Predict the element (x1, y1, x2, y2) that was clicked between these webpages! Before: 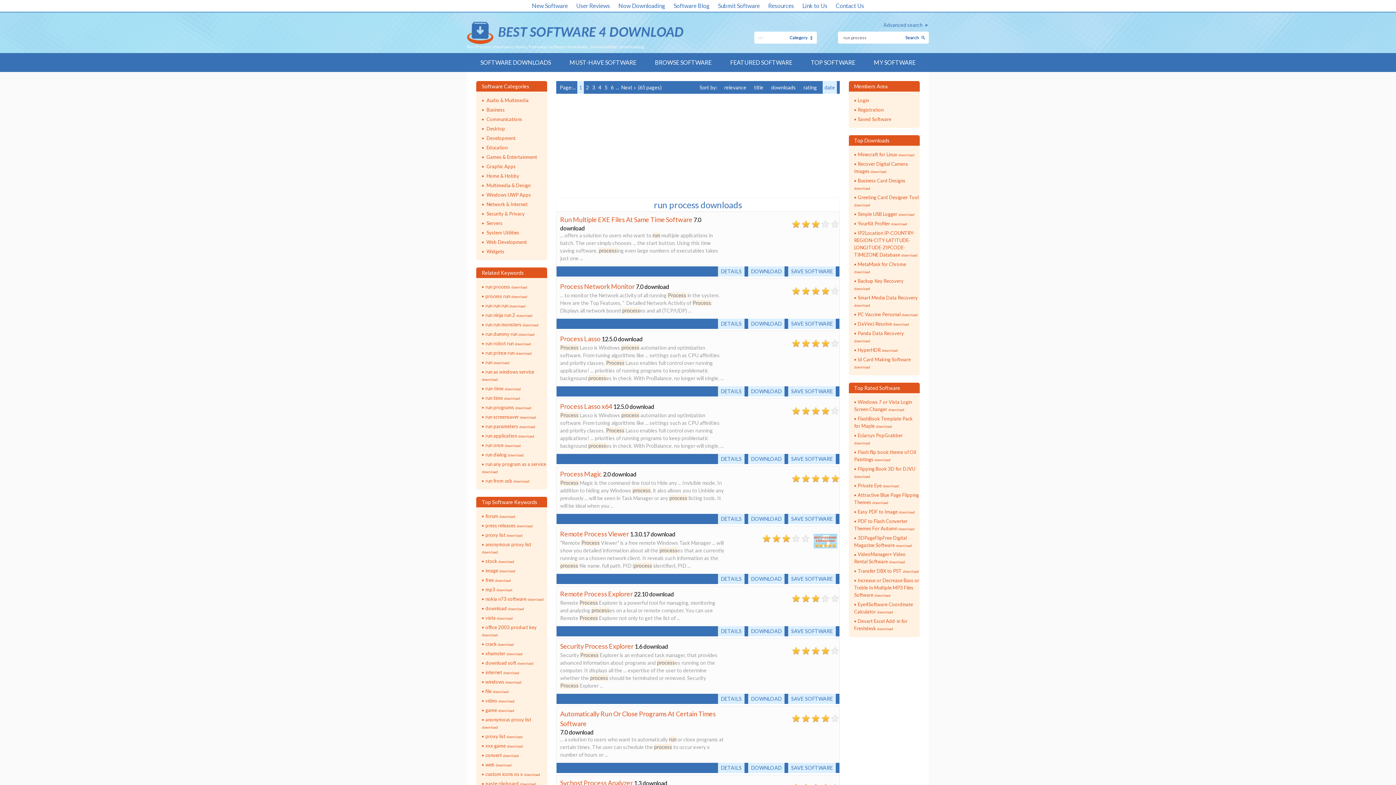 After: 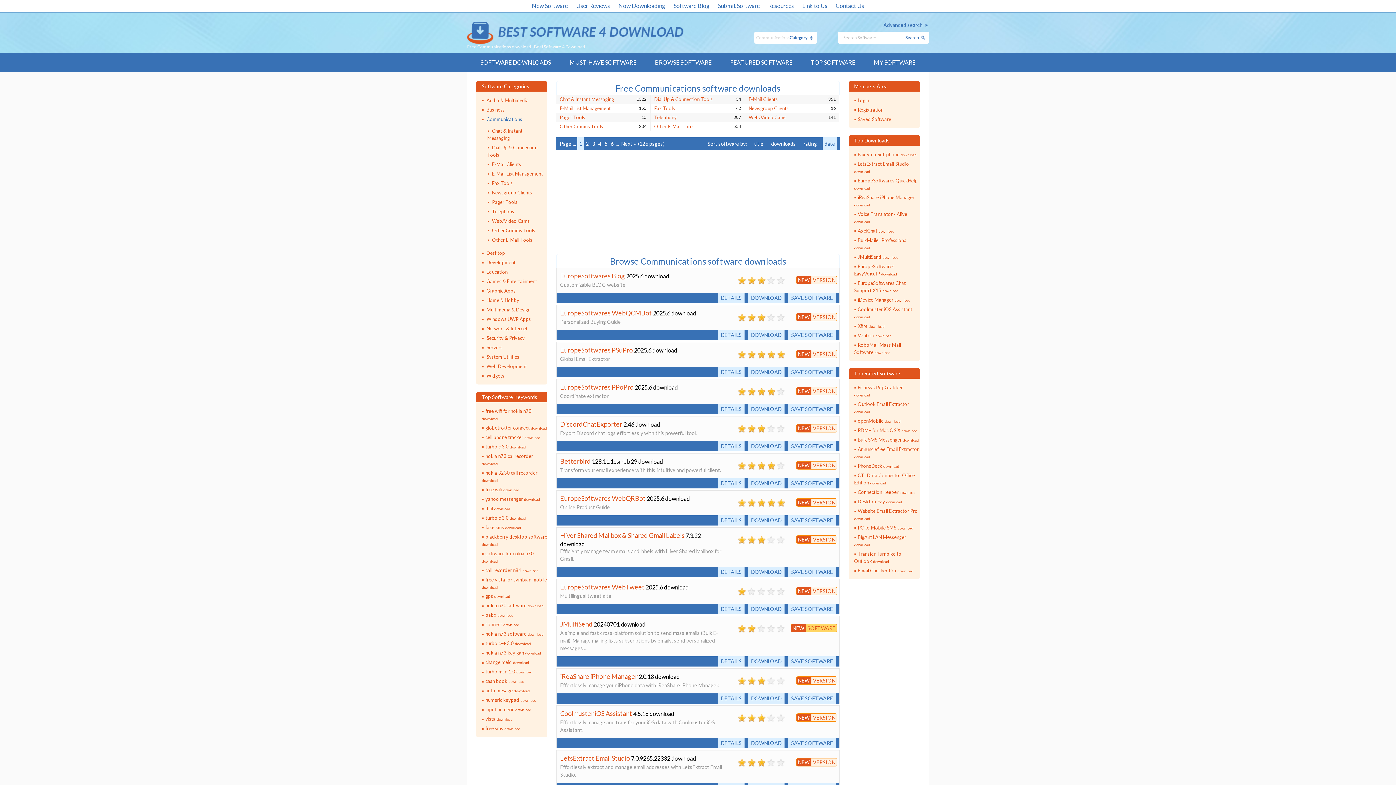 Action: bbox: (486, 116, 522, 122) label: Communications